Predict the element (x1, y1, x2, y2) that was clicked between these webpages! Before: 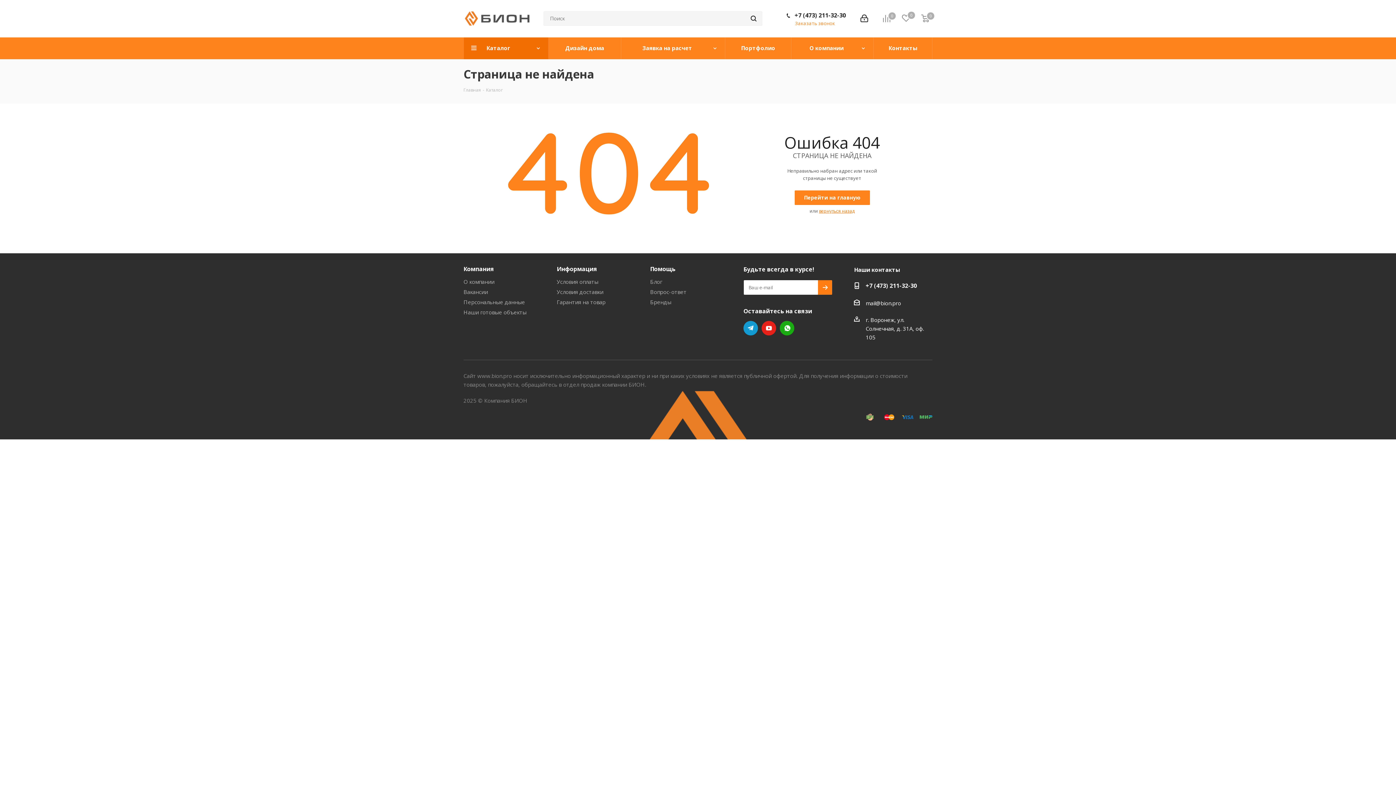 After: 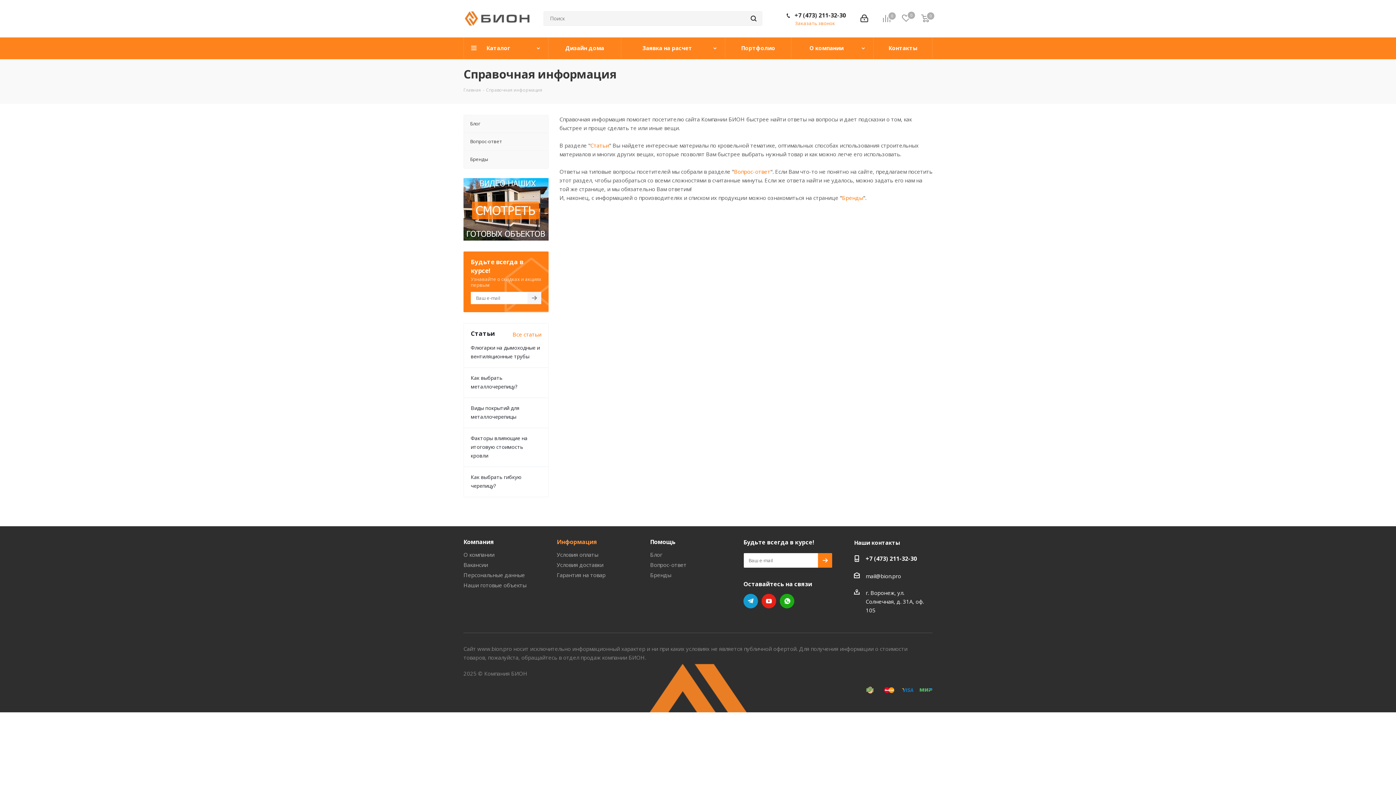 Action: bbox: (556, 265, 597, 273) label: Информация